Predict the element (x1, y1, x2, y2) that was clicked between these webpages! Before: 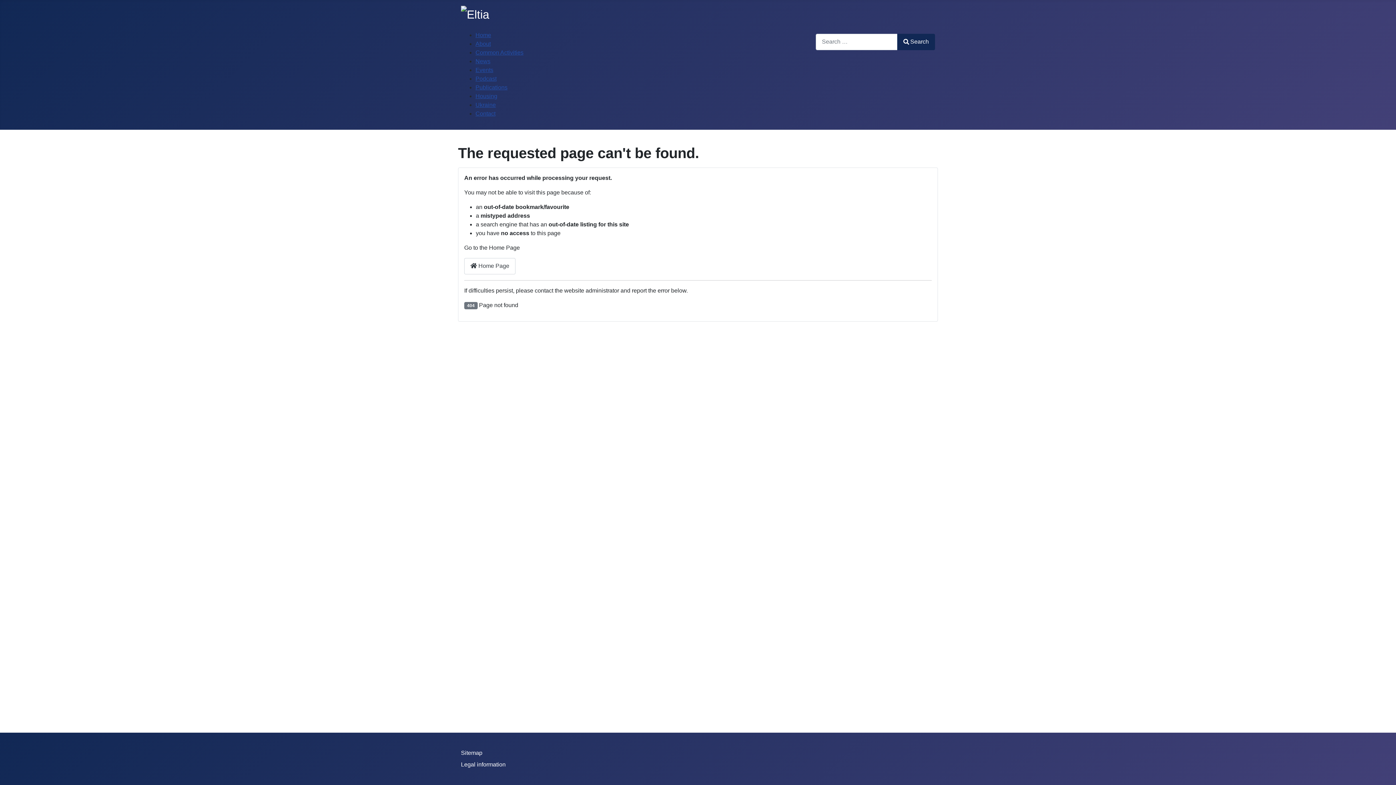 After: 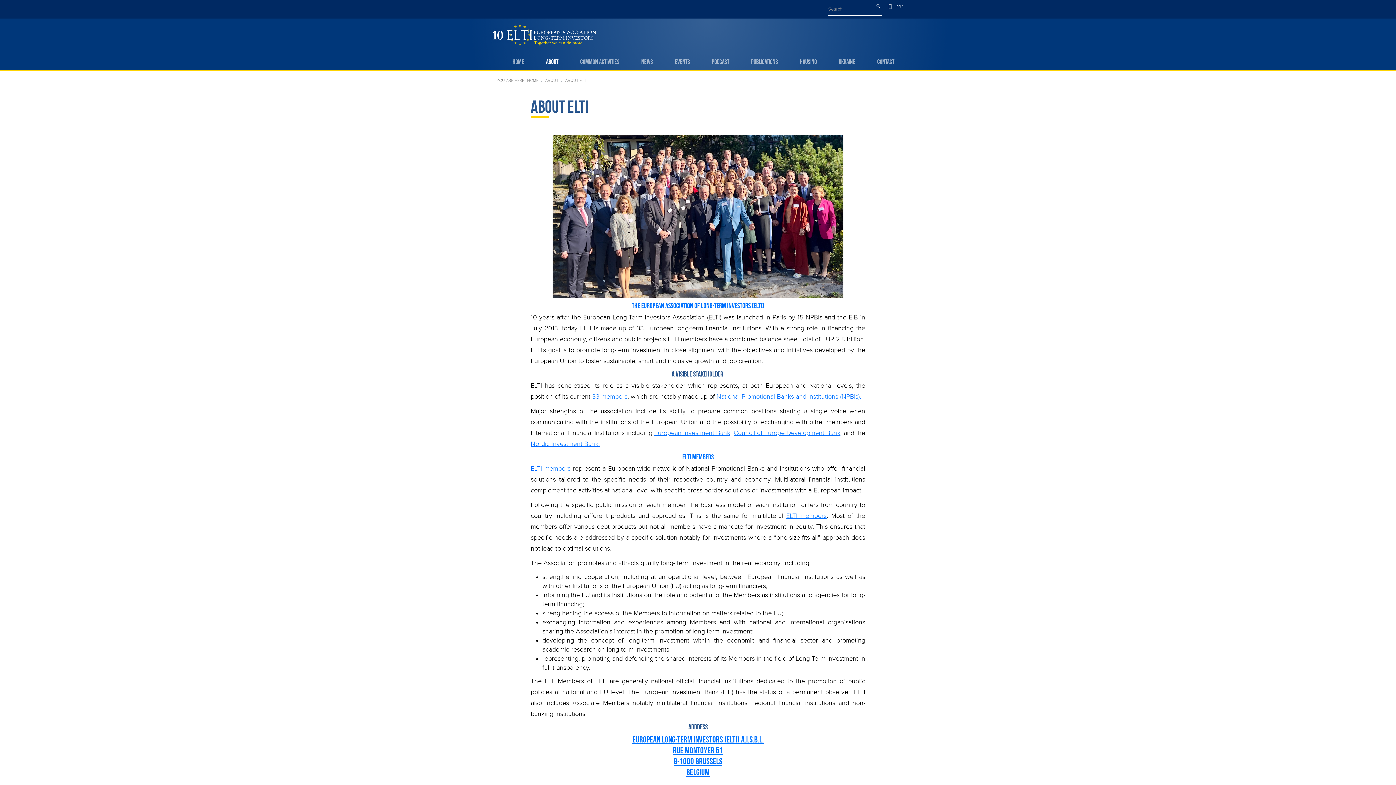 Action: label: About bbox: (475, 40, 490, 46)